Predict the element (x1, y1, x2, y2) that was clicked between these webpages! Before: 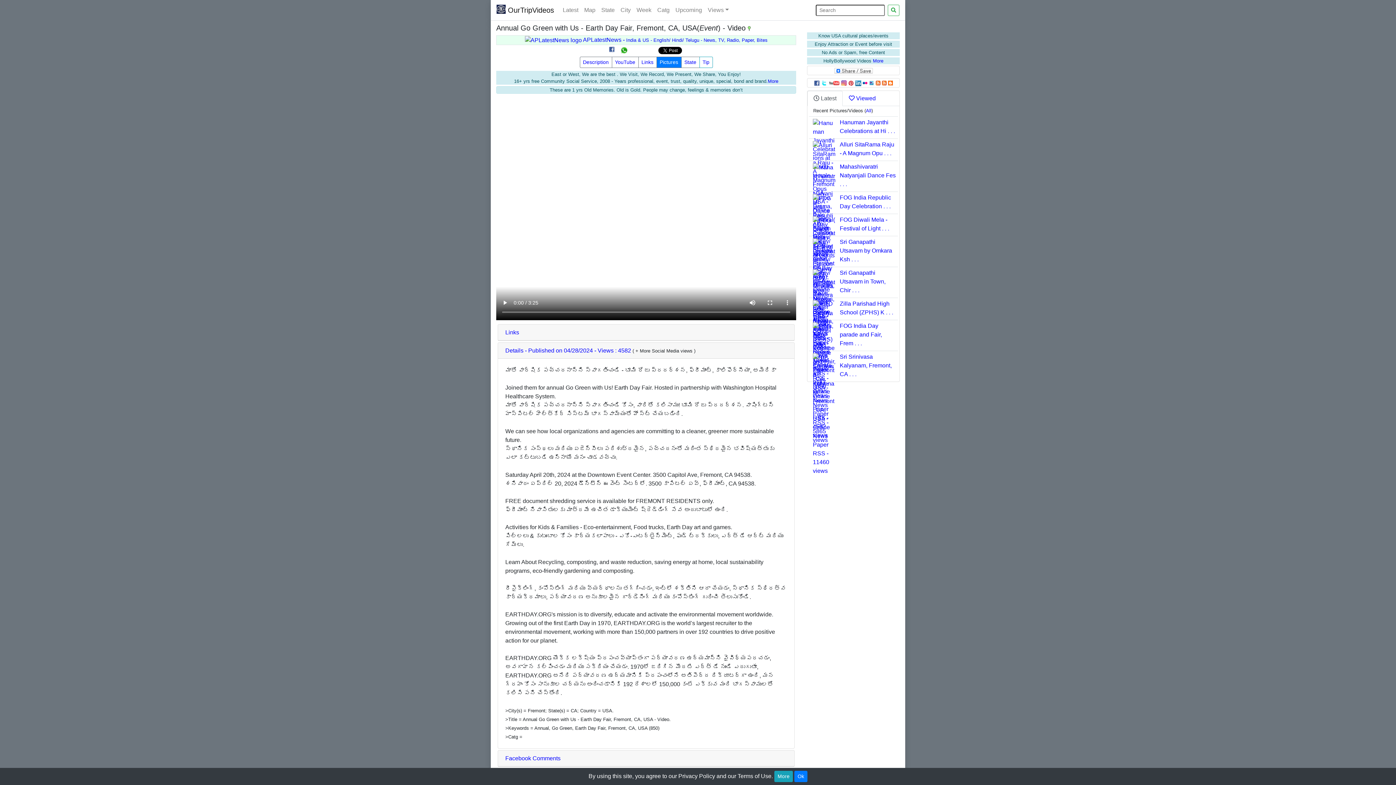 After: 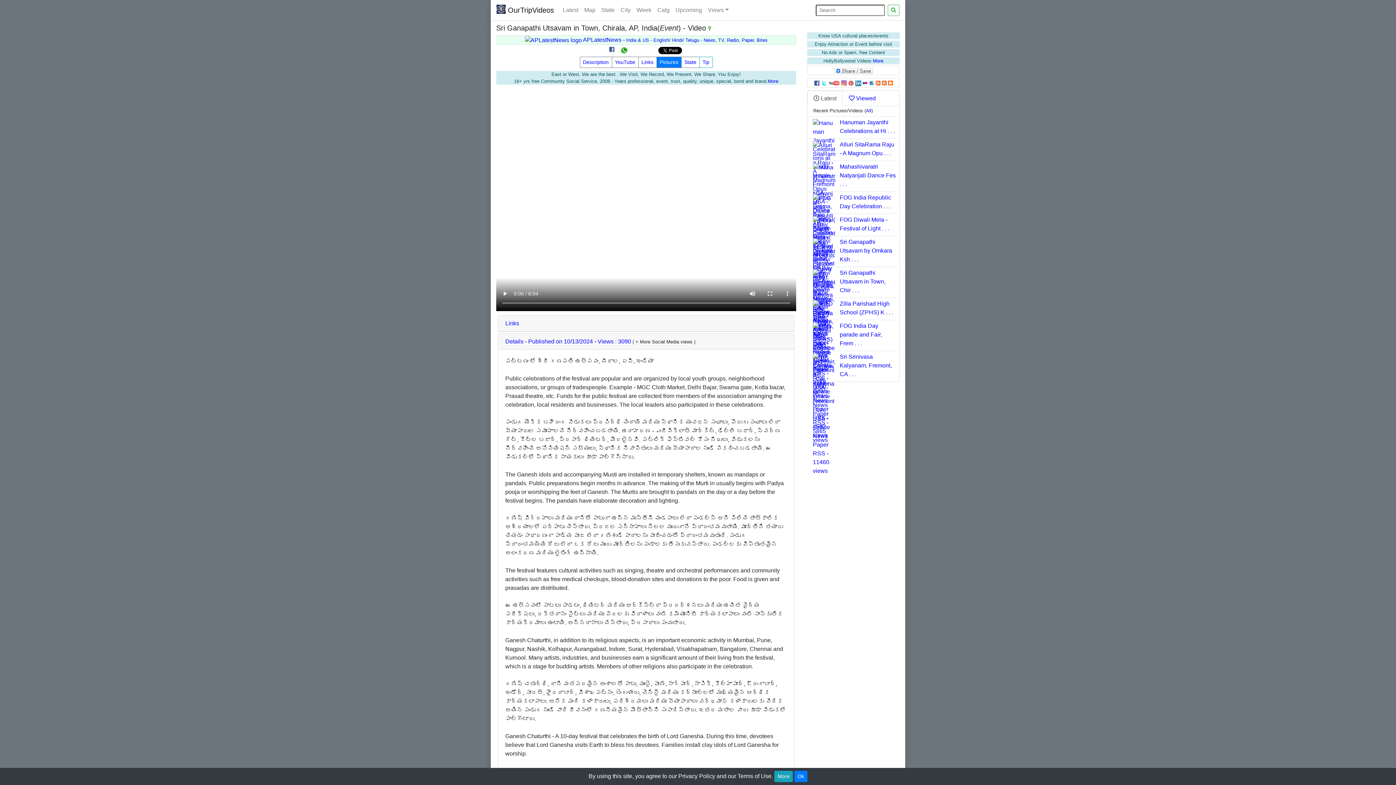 Action: bbox: (840, 269, 885, 293) label: Sri Ganapathi Utsavam in Town, Chir . . .